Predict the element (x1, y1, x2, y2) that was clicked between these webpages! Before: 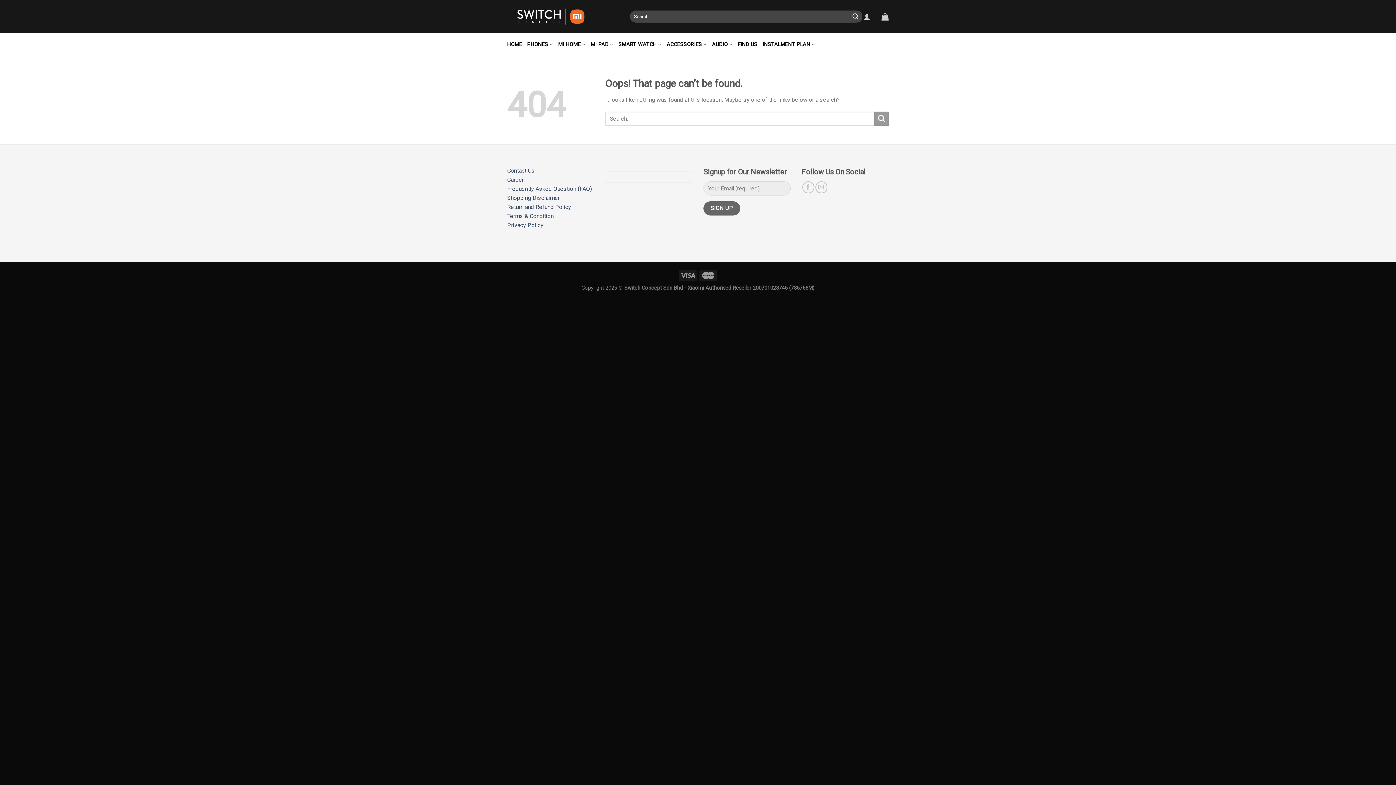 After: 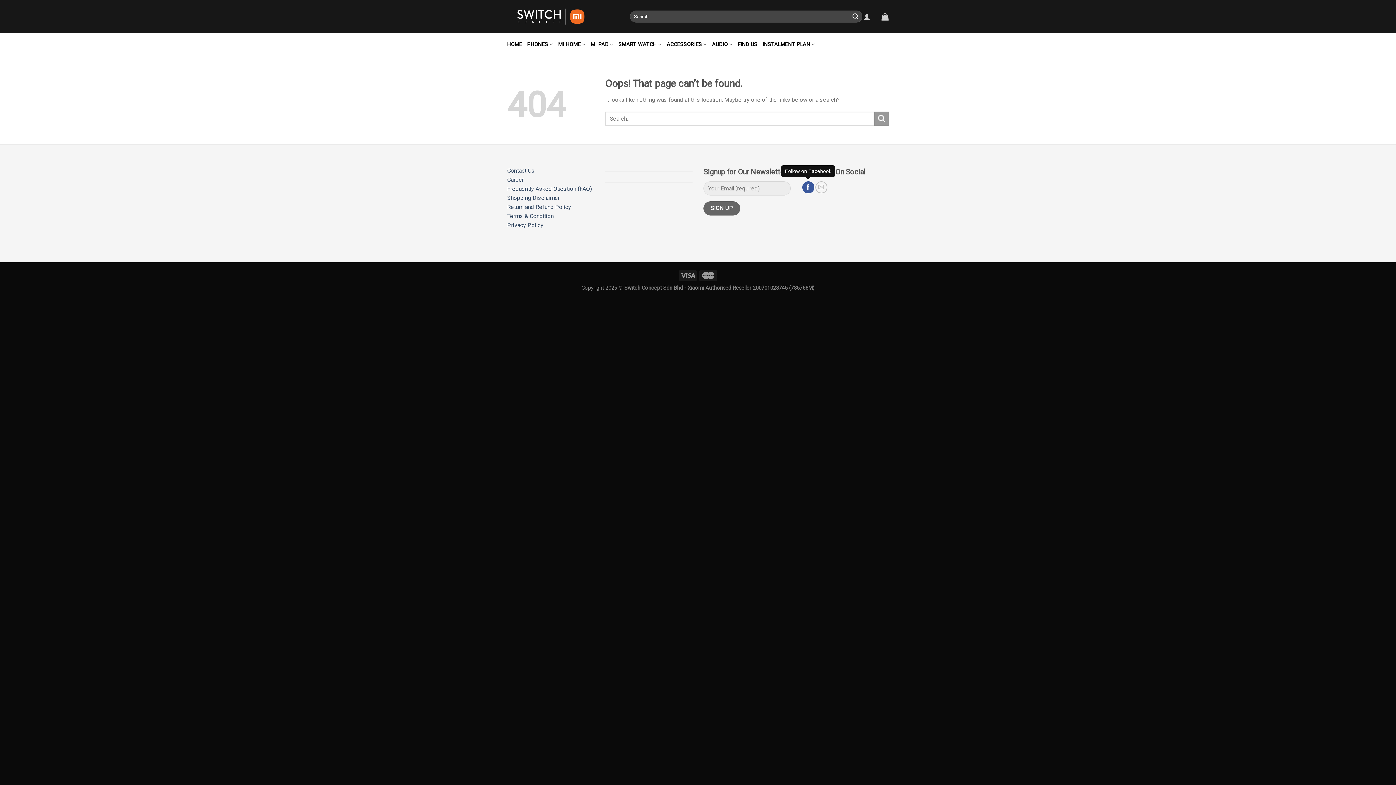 Action: bbox: (802, 181, 814, 193)